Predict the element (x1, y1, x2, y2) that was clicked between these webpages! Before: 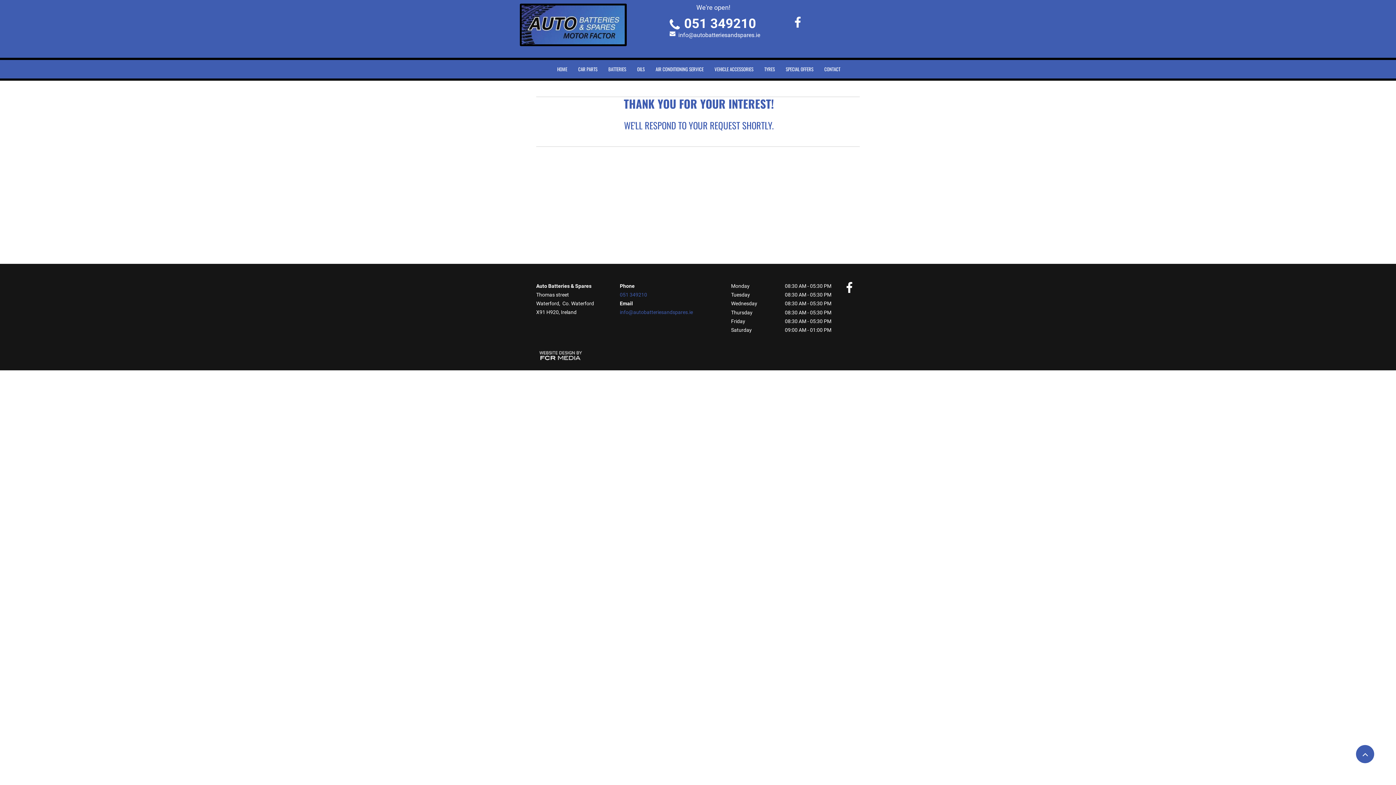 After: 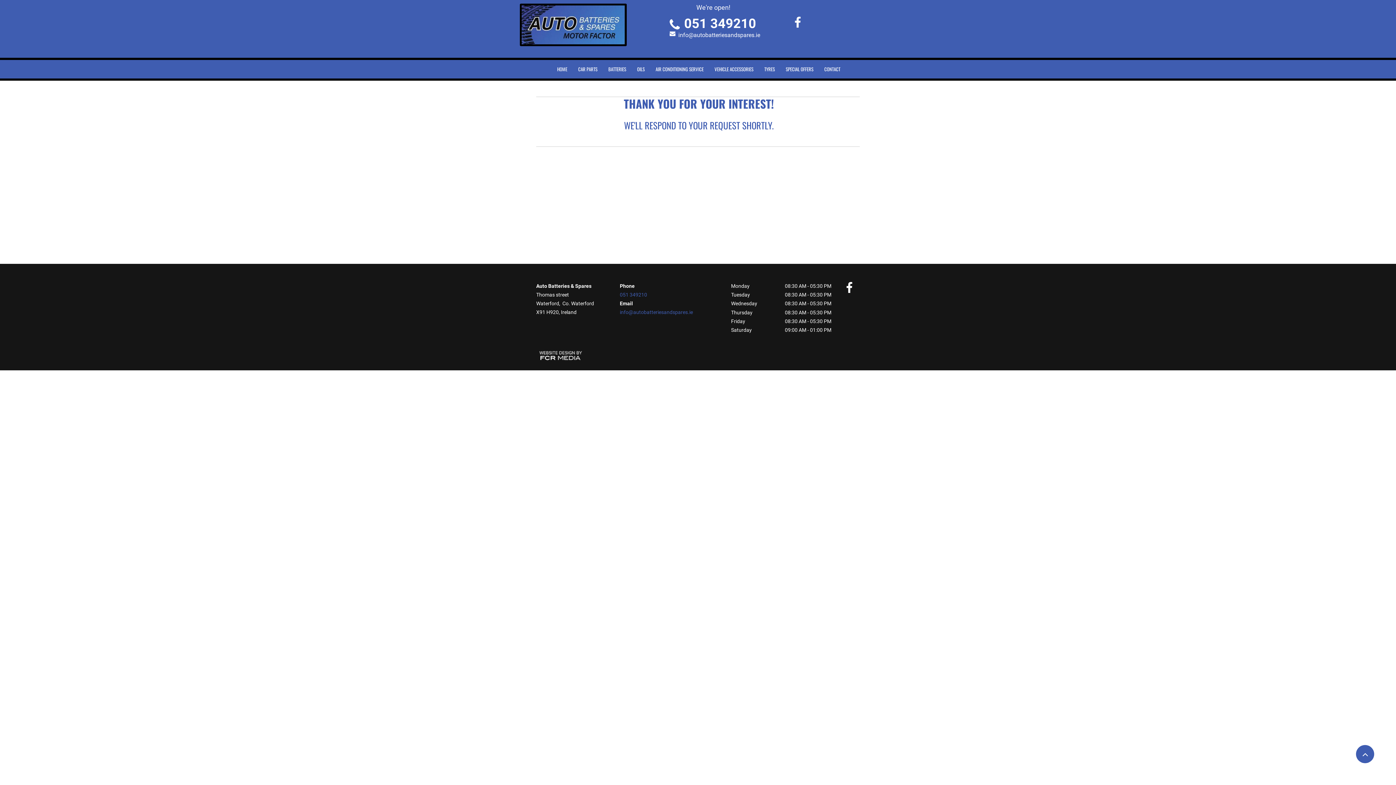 Action: label: ​ info@autobatteriesandspares.ie bbox: (677, 31, 760, 38)